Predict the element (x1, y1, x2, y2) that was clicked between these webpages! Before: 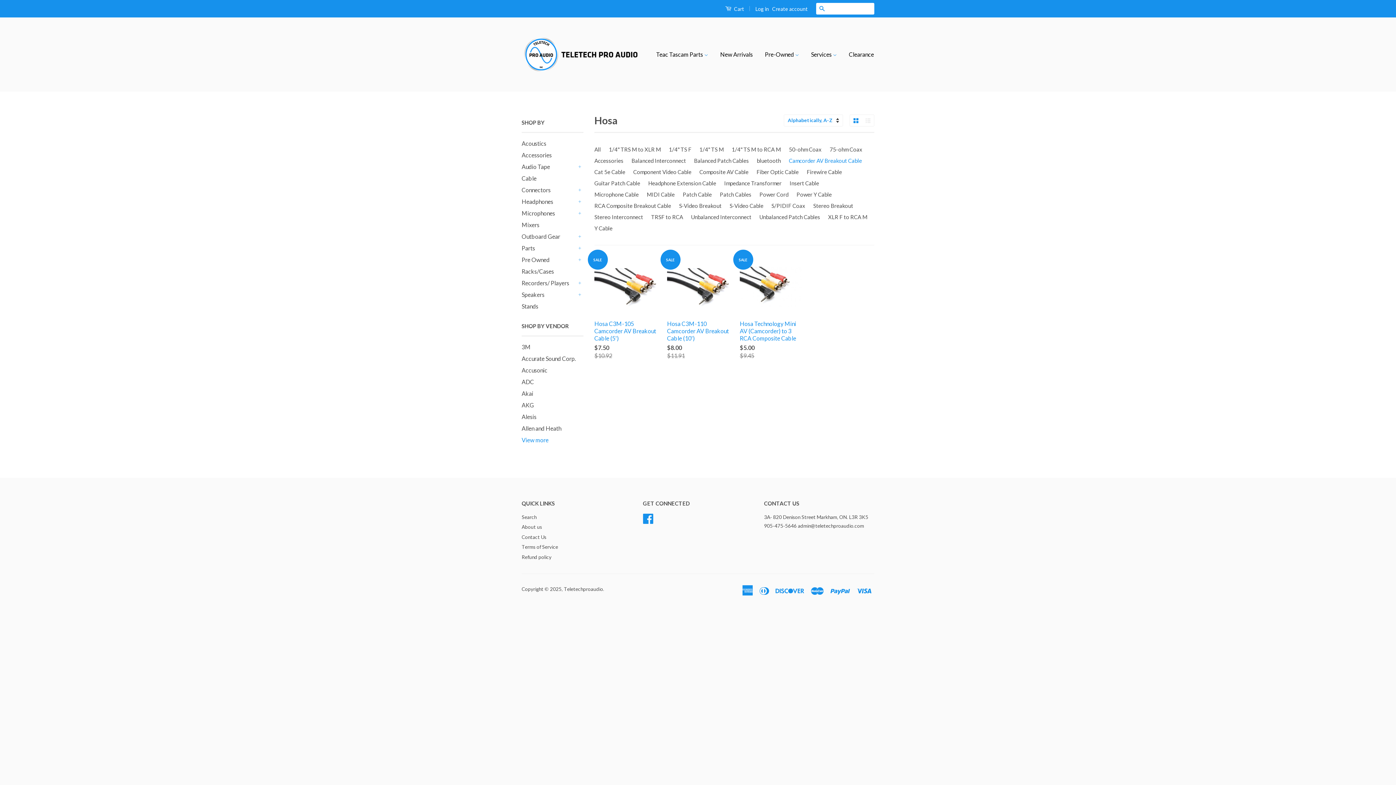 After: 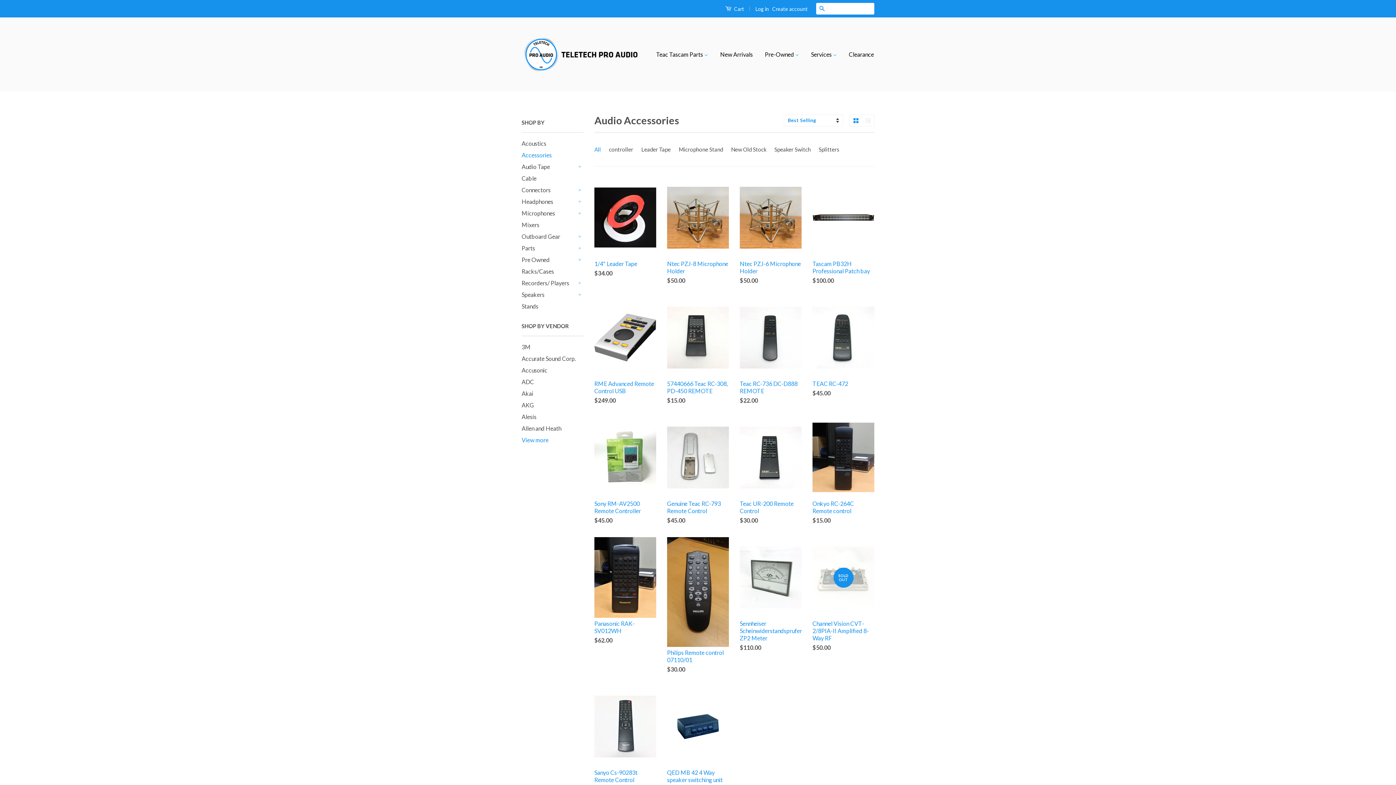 Action: bbox: (521, 151, 552, 158) label: Accessories